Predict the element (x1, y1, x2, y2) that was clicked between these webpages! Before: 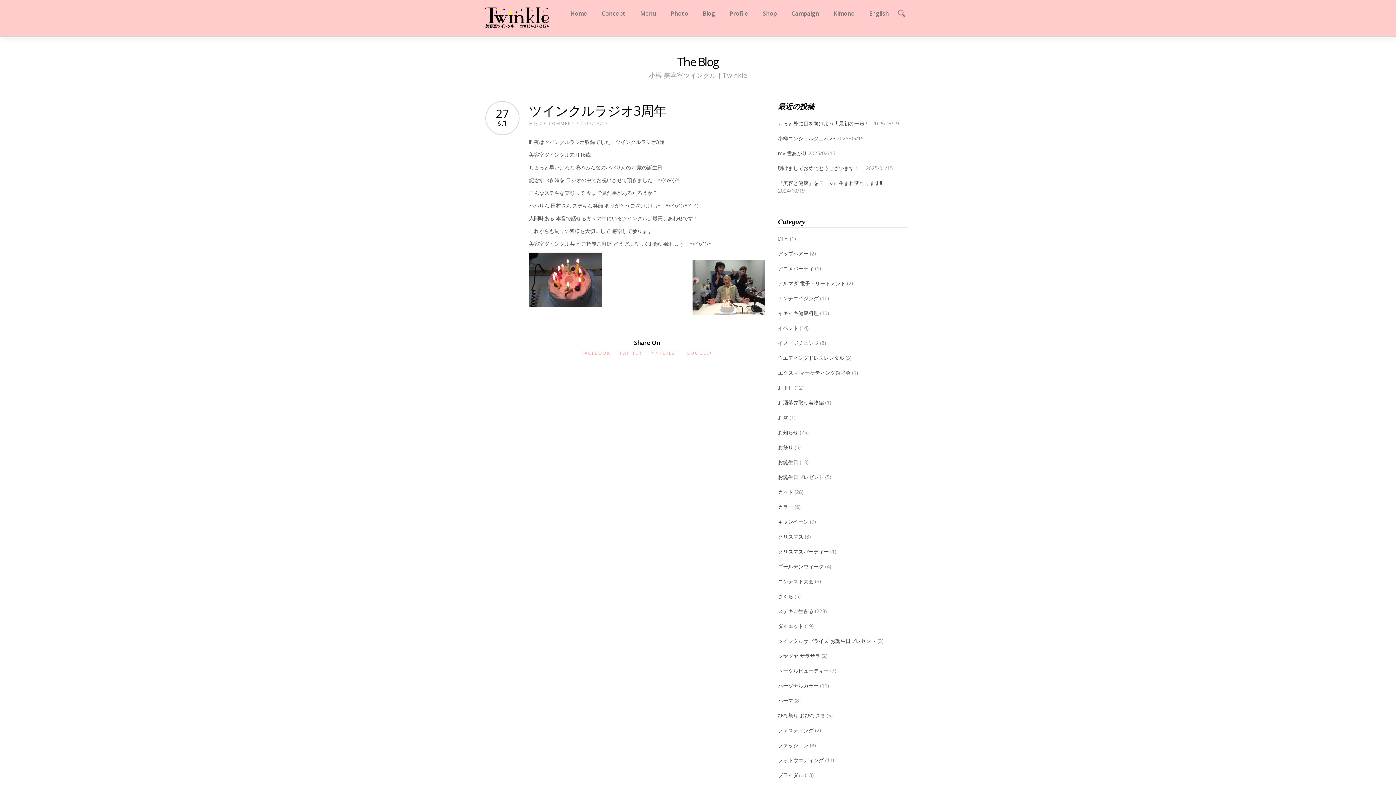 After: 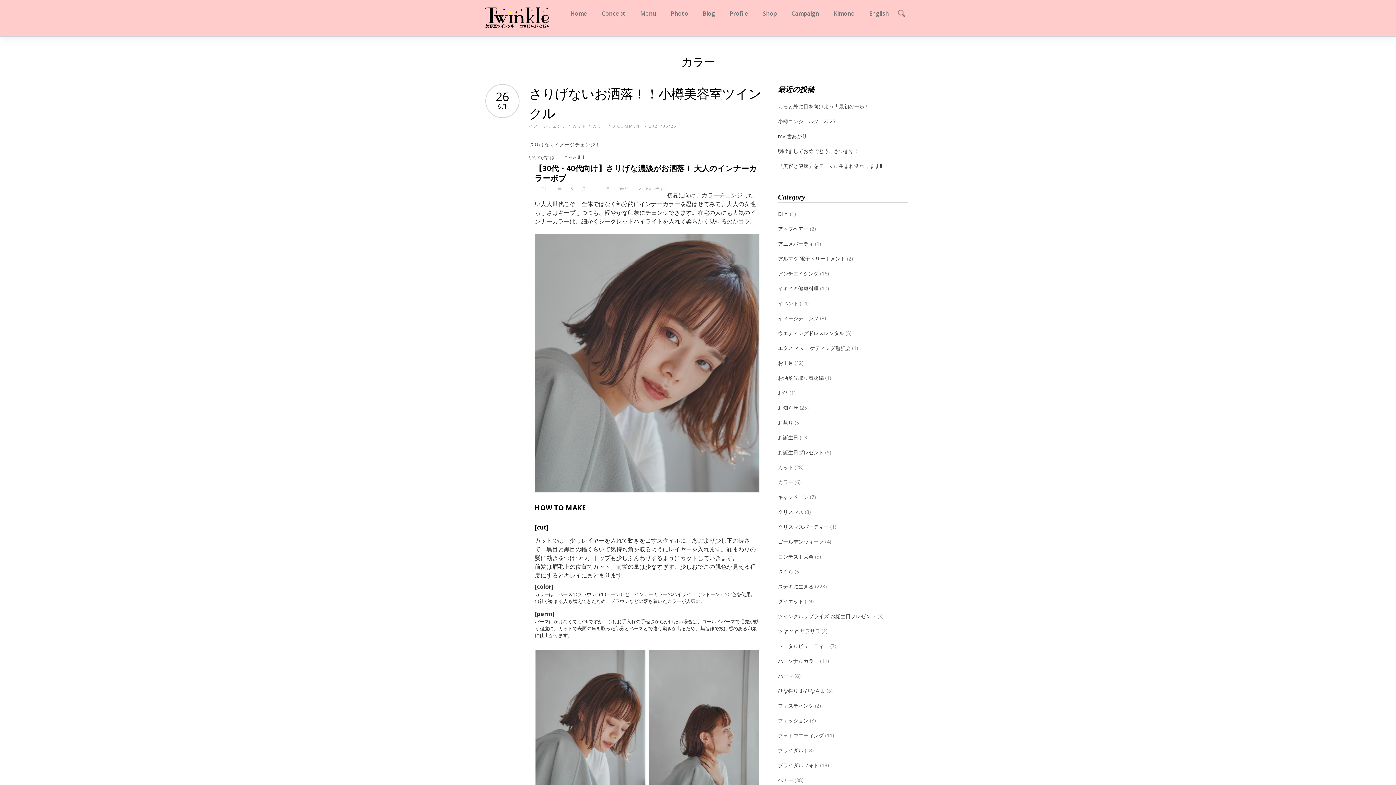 Action: bbox: (778, 503, 793, 510) label: カラー